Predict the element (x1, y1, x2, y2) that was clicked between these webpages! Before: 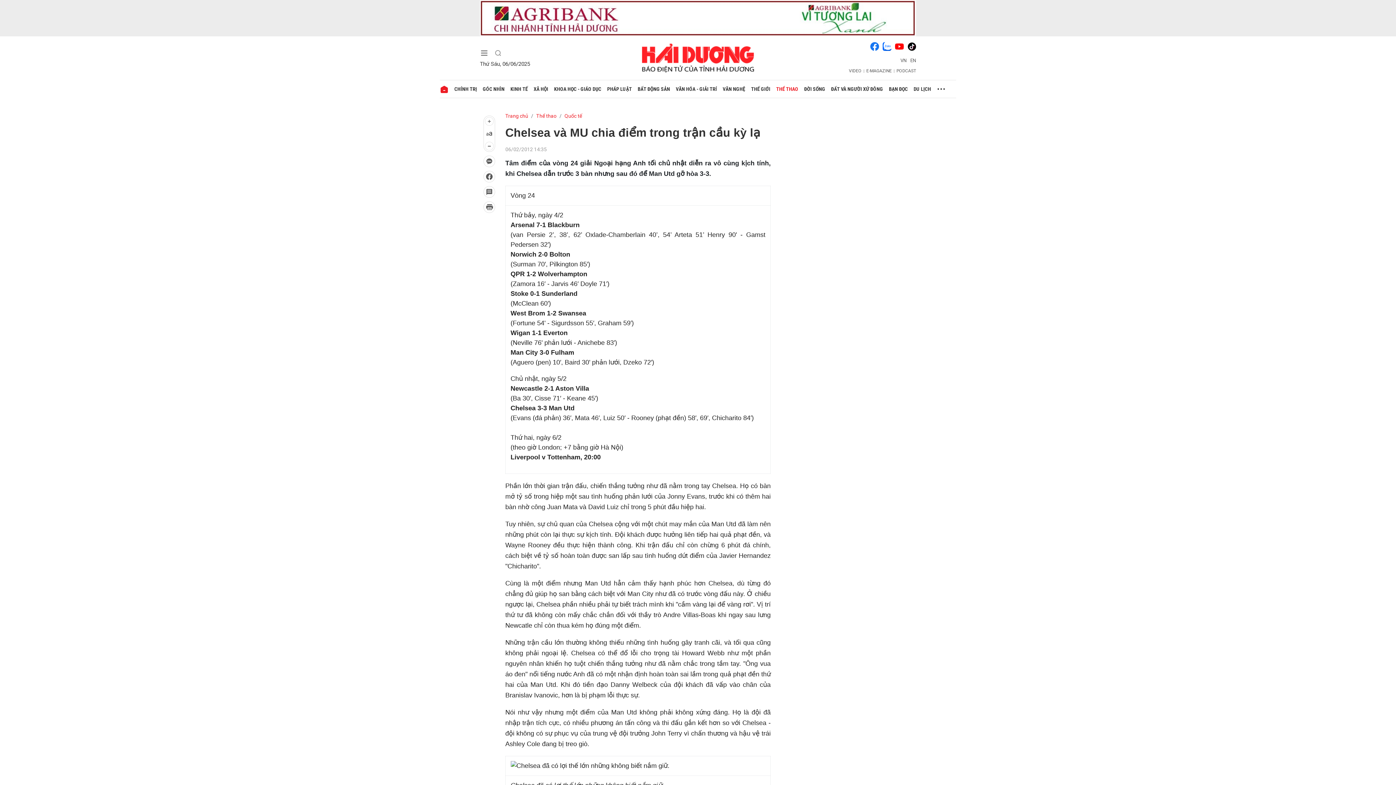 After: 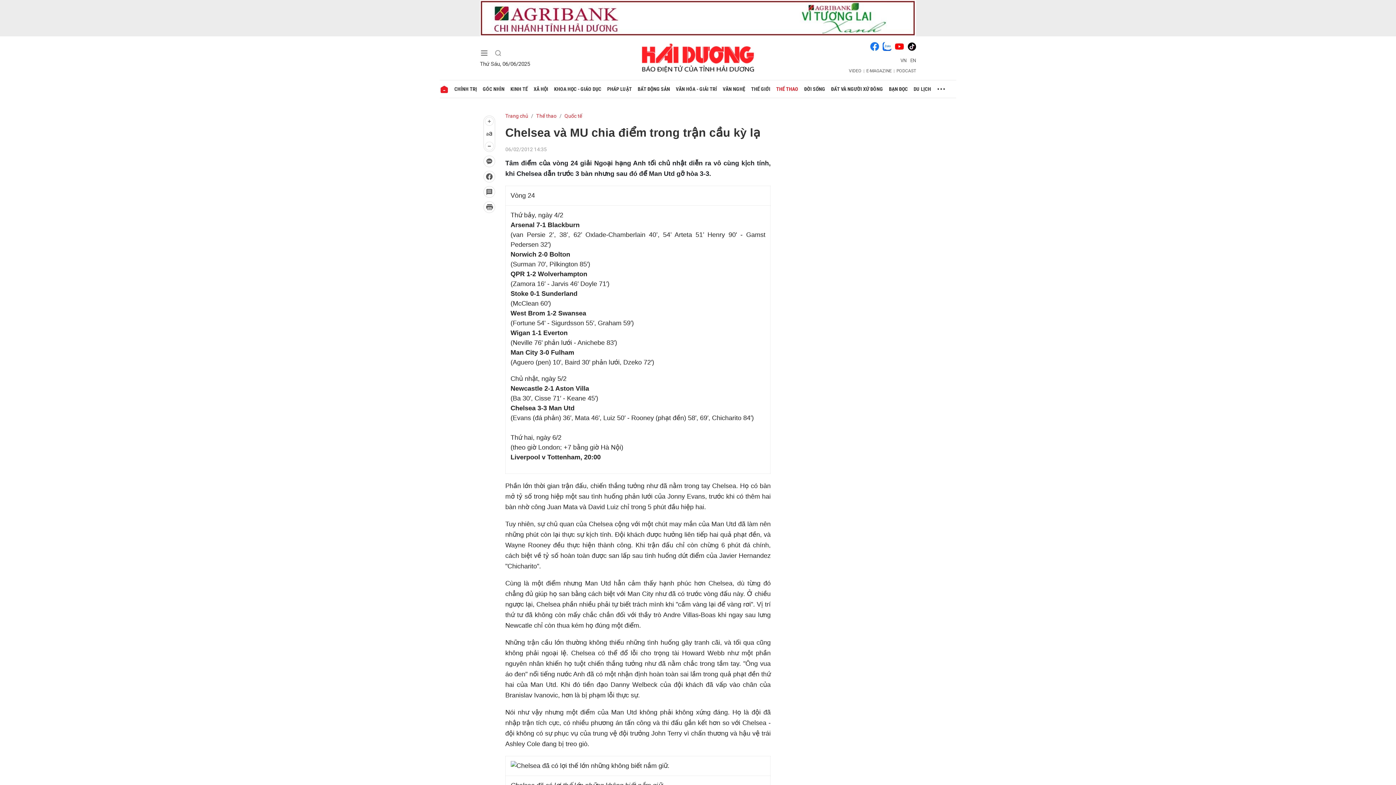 Action: bbox: (870, 42, 879, 48)